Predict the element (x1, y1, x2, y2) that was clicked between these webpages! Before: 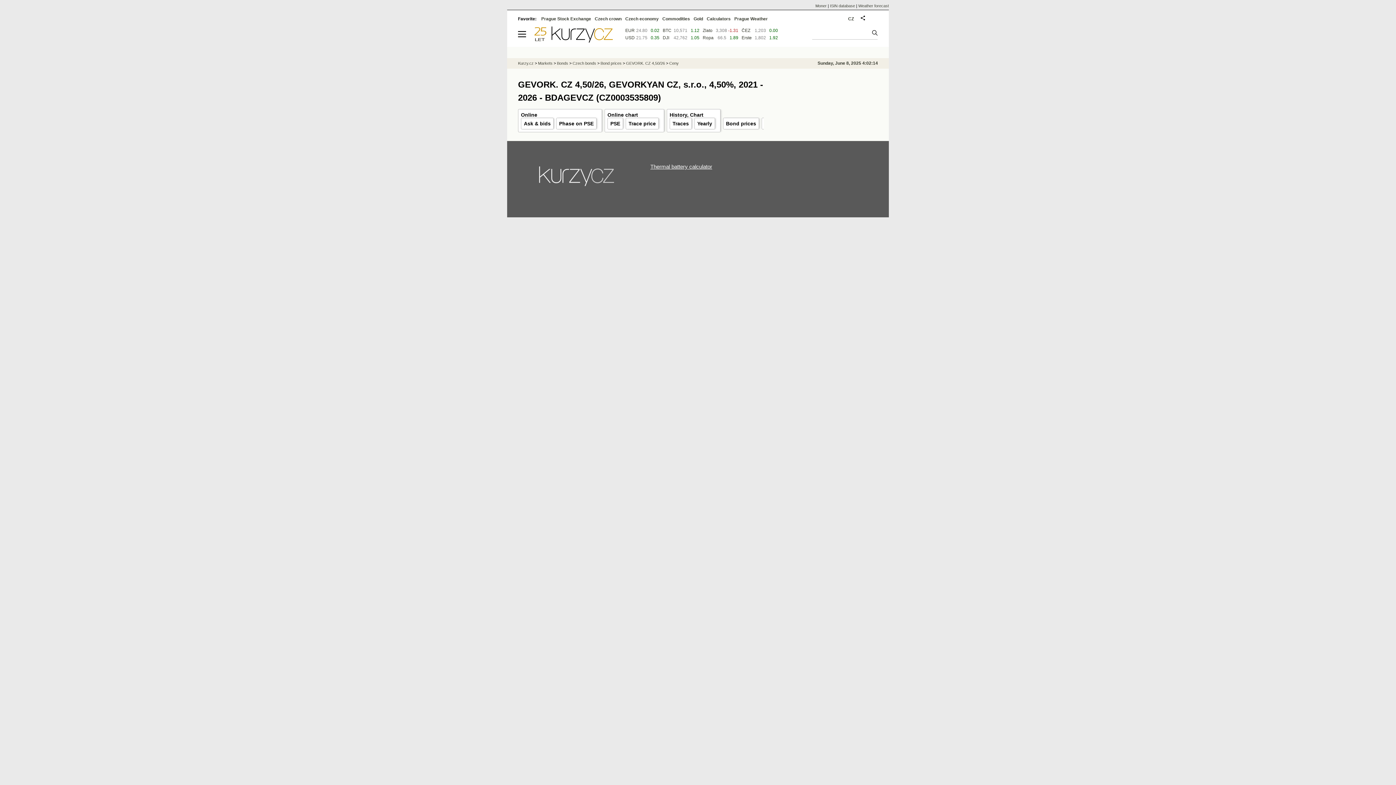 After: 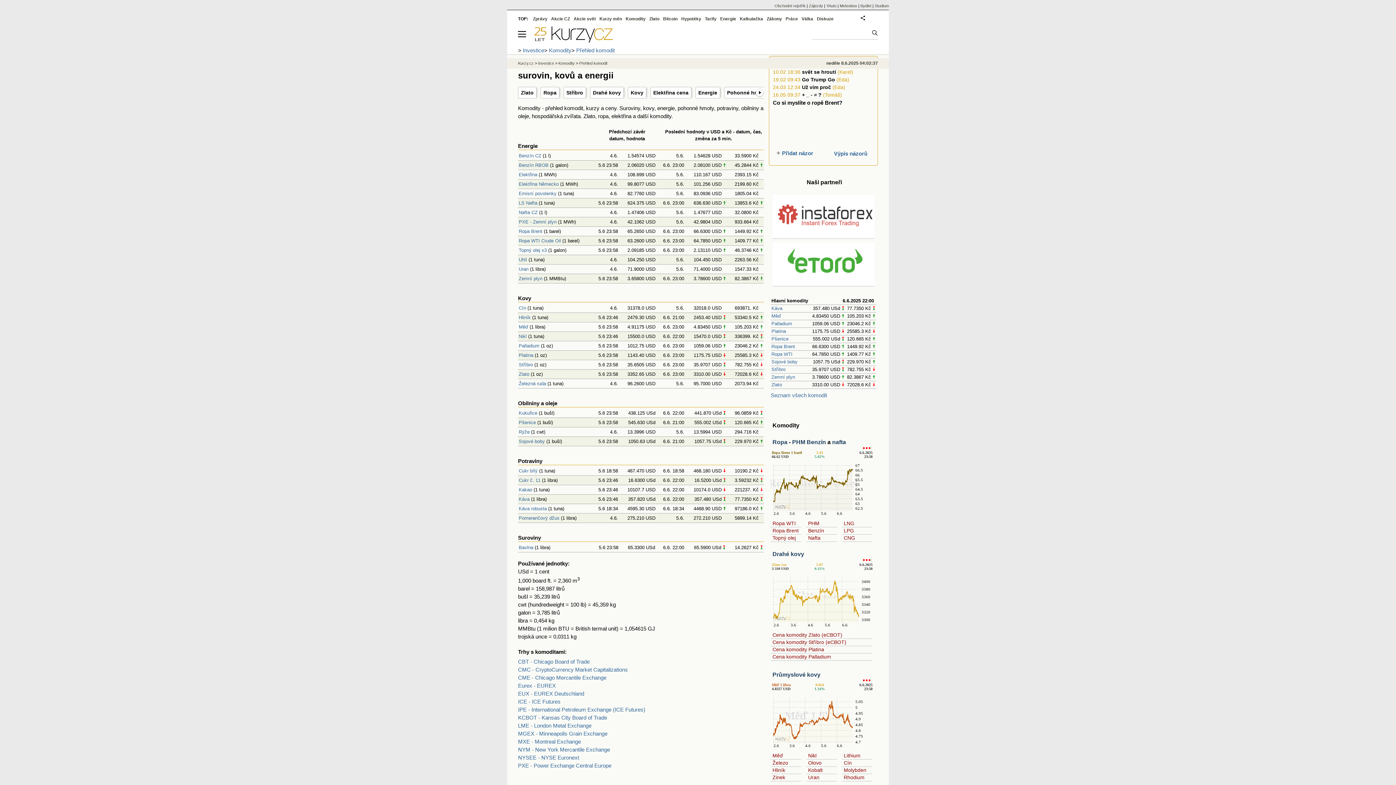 Action: label: Zlato bbox: (702, 28, 712, 33)